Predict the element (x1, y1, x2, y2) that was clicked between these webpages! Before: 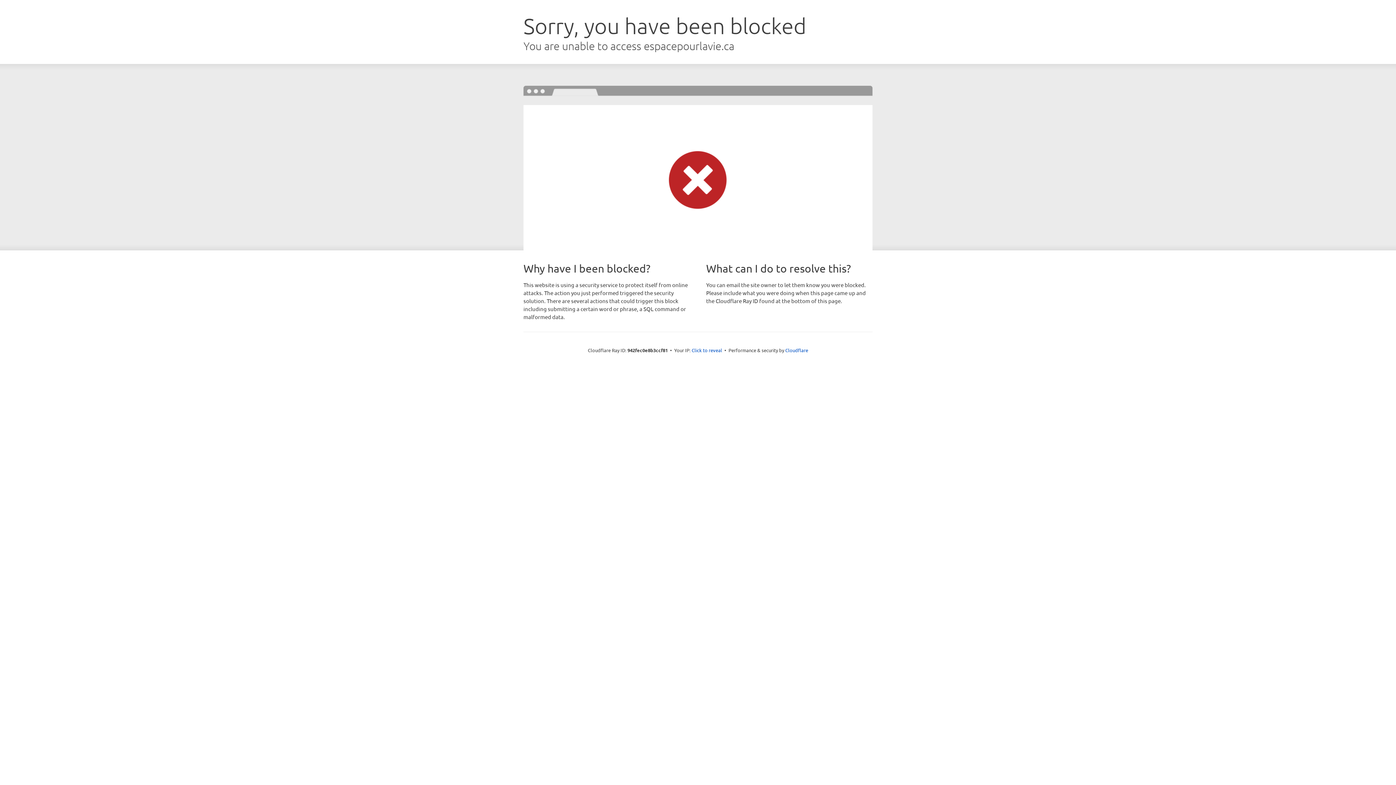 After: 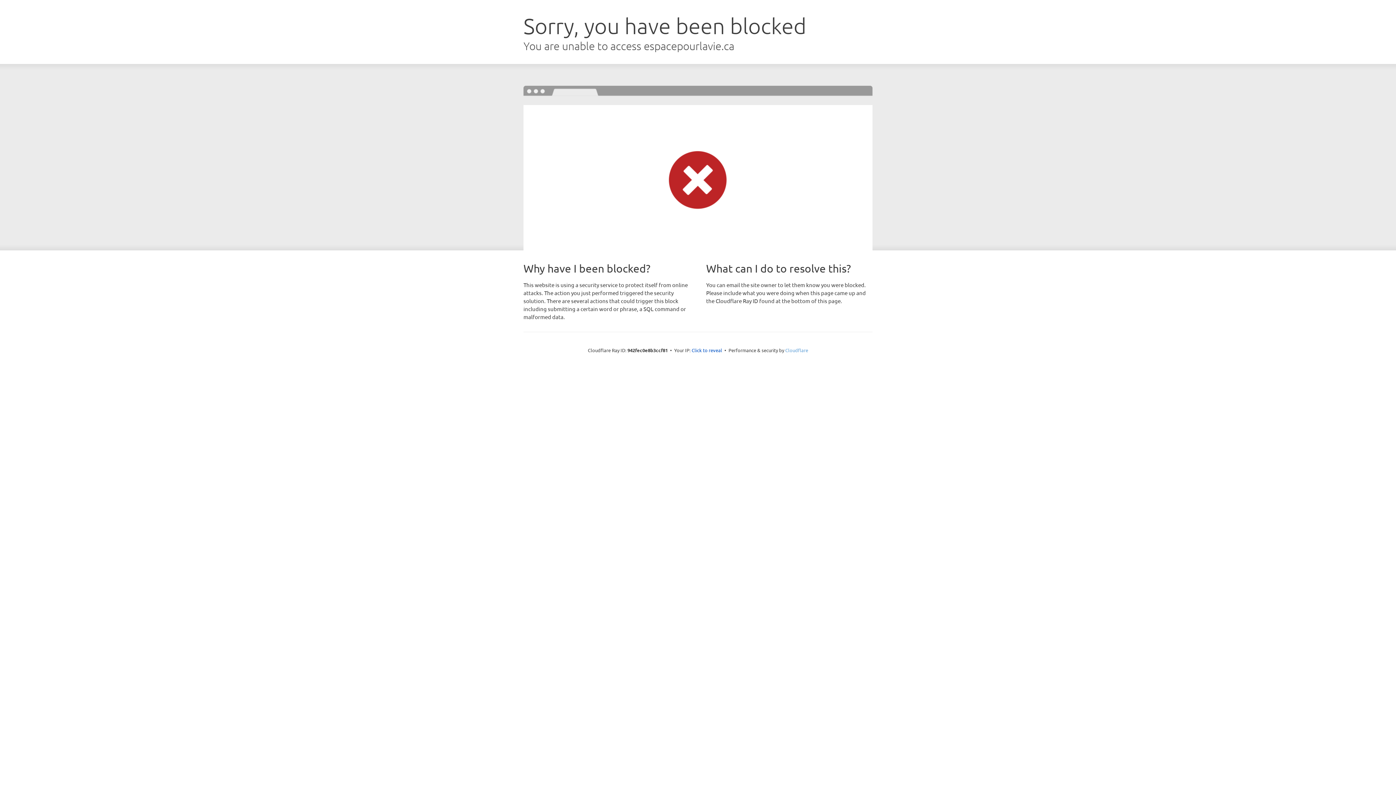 Action: label: Cloudflare bbox: (785, 347, 808, 353)